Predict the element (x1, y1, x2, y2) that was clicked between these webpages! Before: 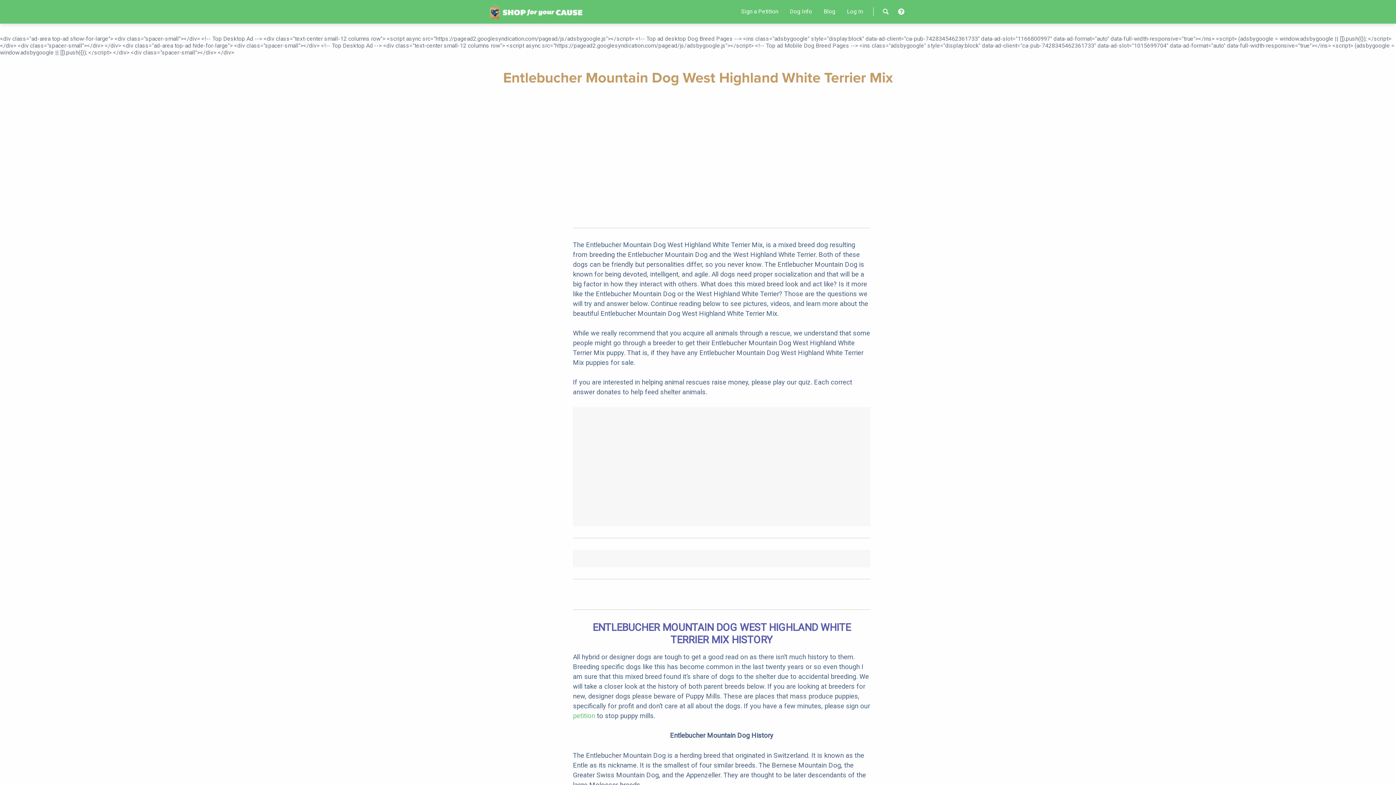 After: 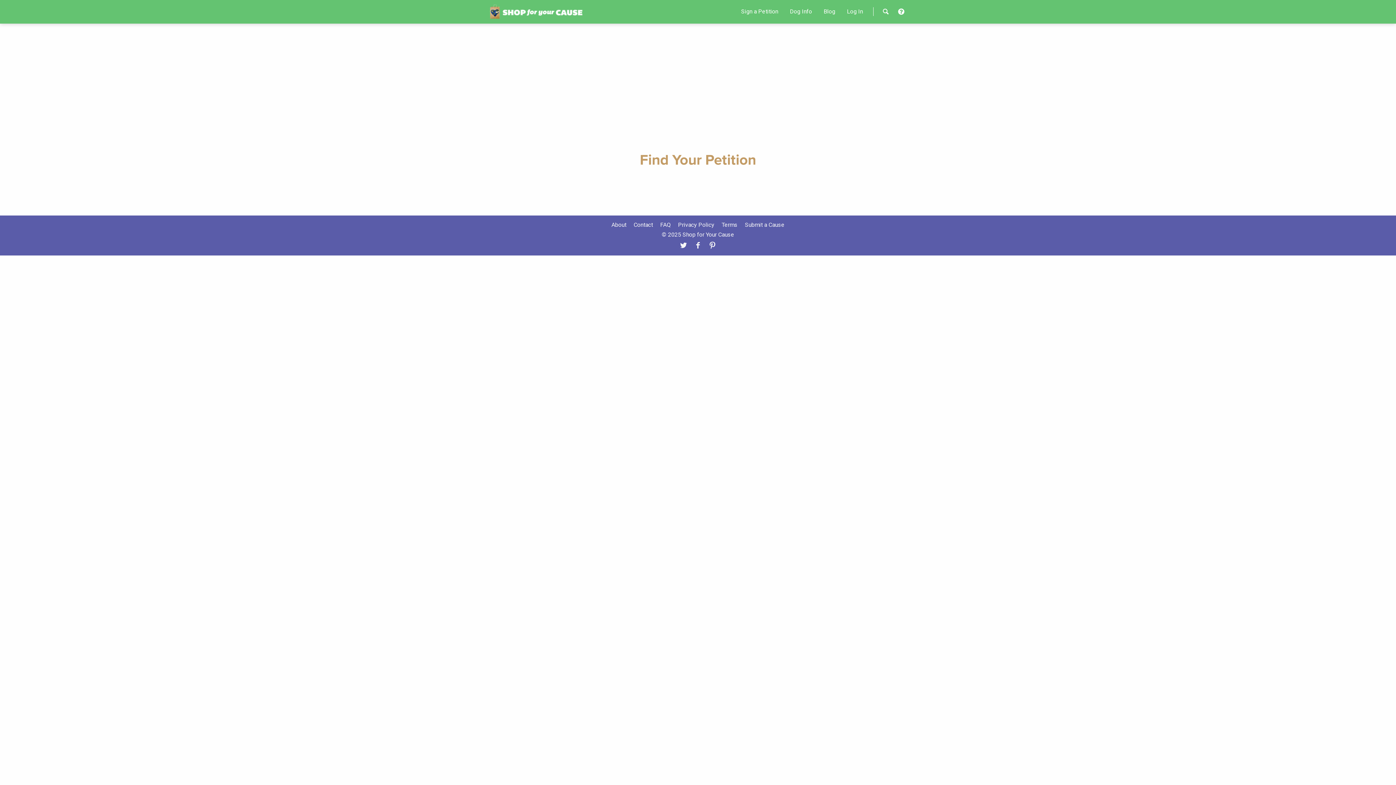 Action: label: Sign a Petition bbox: (741, 4, 778, 18)